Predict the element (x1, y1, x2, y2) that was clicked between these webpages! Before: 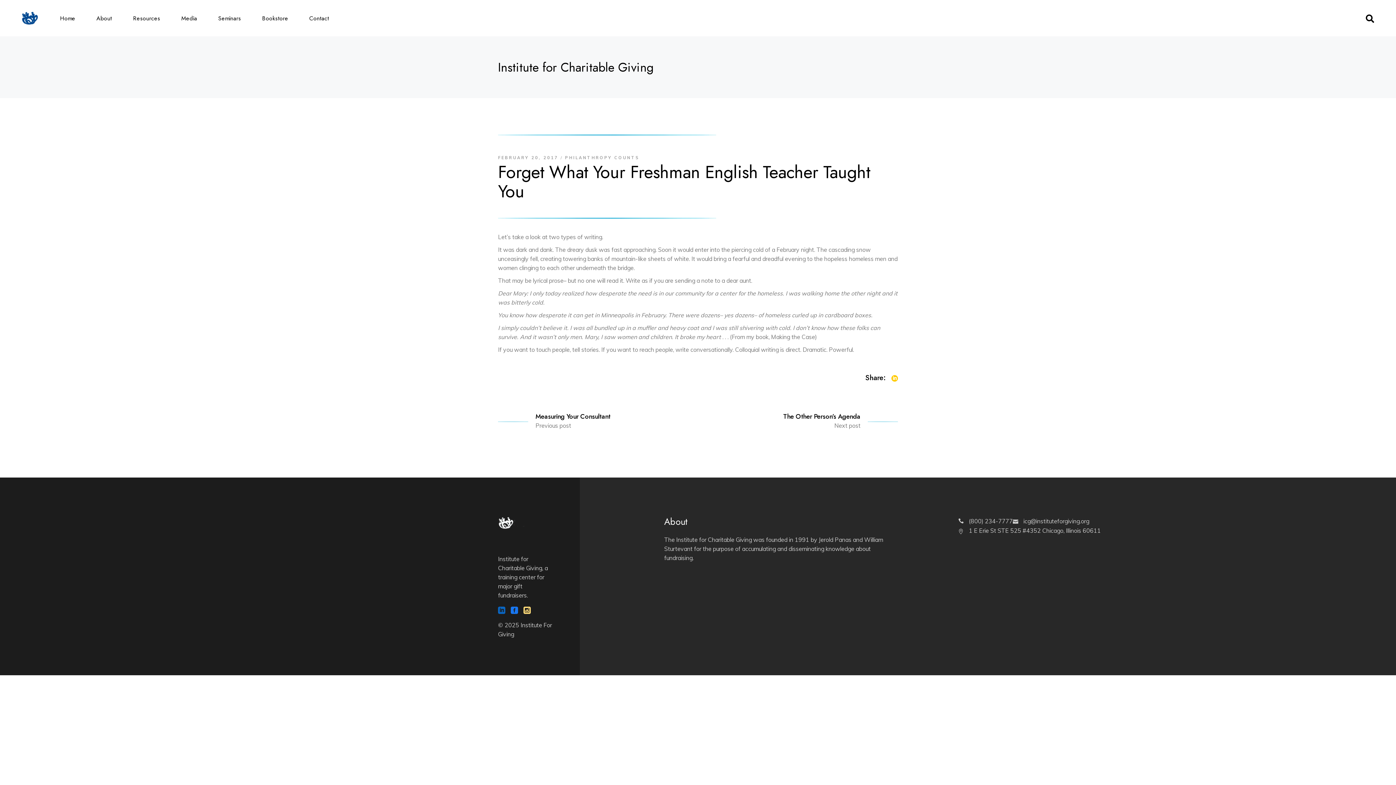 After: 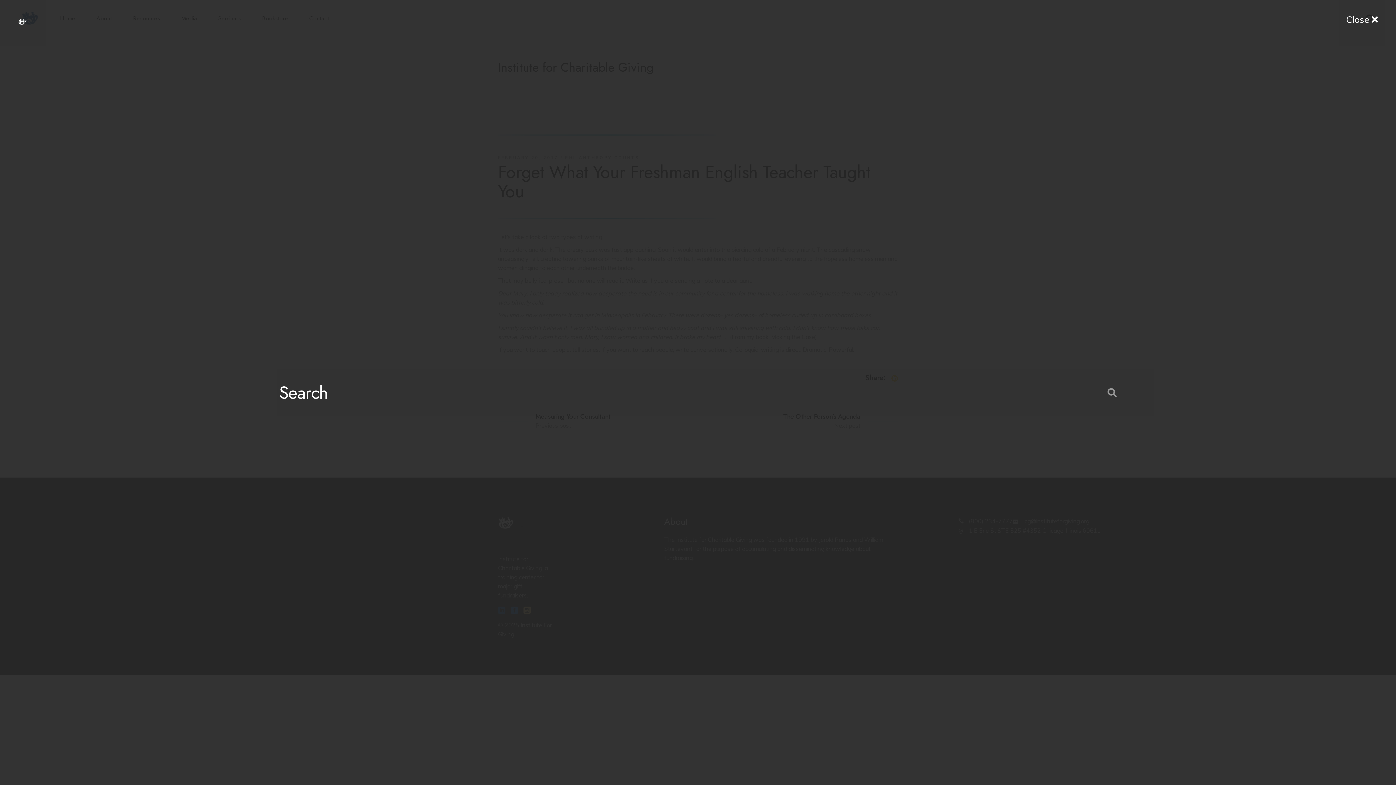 Action: bbox: (1366, 13, 1374, 23)